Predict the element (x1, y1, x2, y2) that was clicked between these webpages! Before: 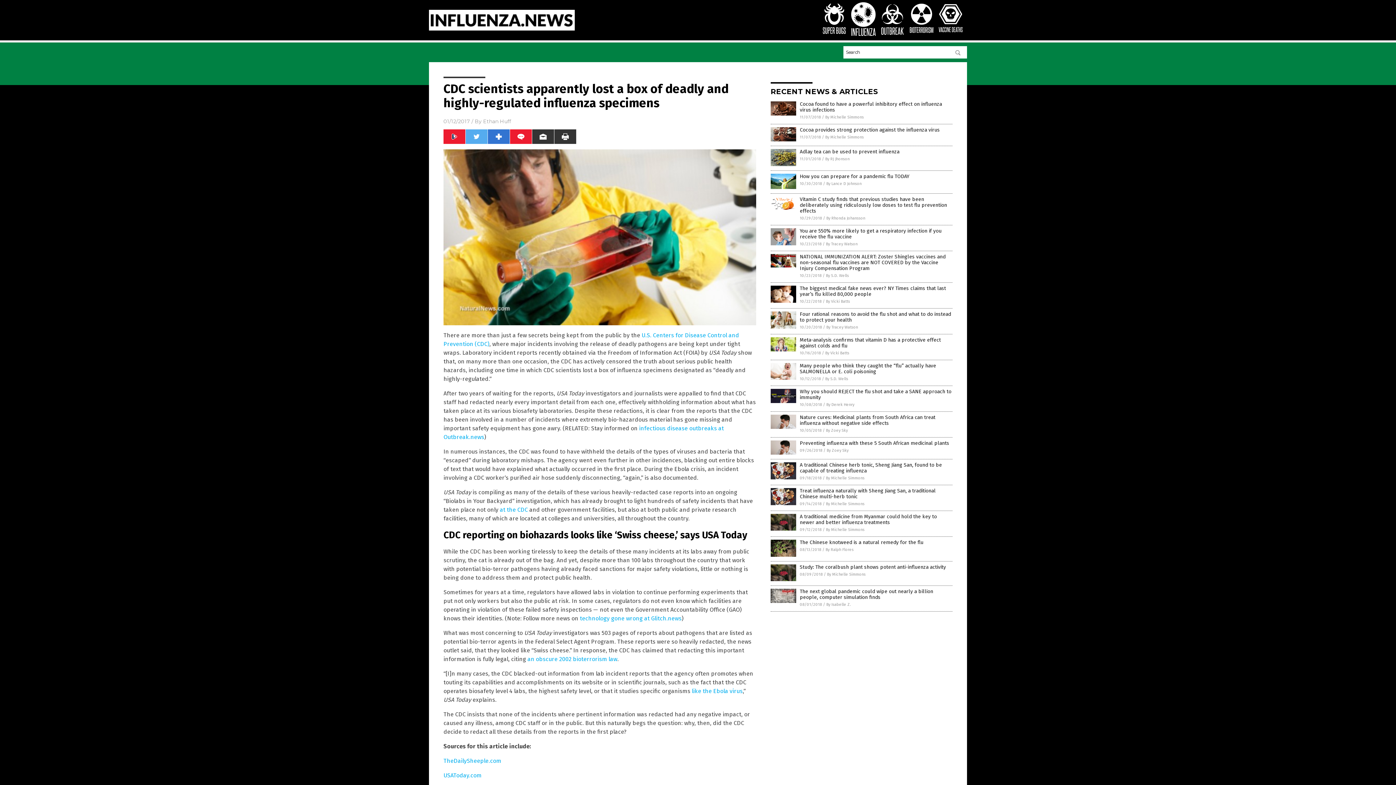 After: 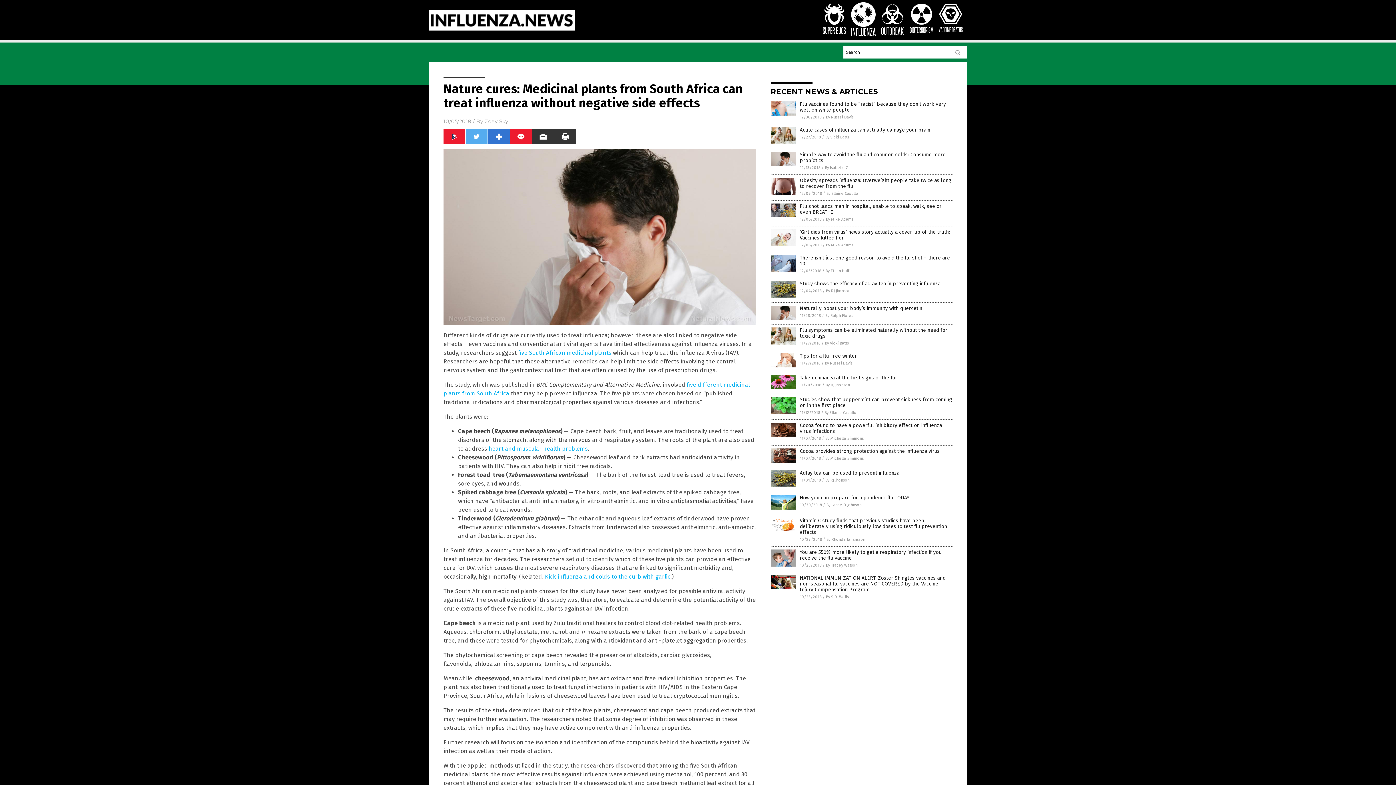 Action: label: Nature cures: Medicinal plants from South Africa can treat influenza without negative side effects bbox: (800, 414, 935, 426)